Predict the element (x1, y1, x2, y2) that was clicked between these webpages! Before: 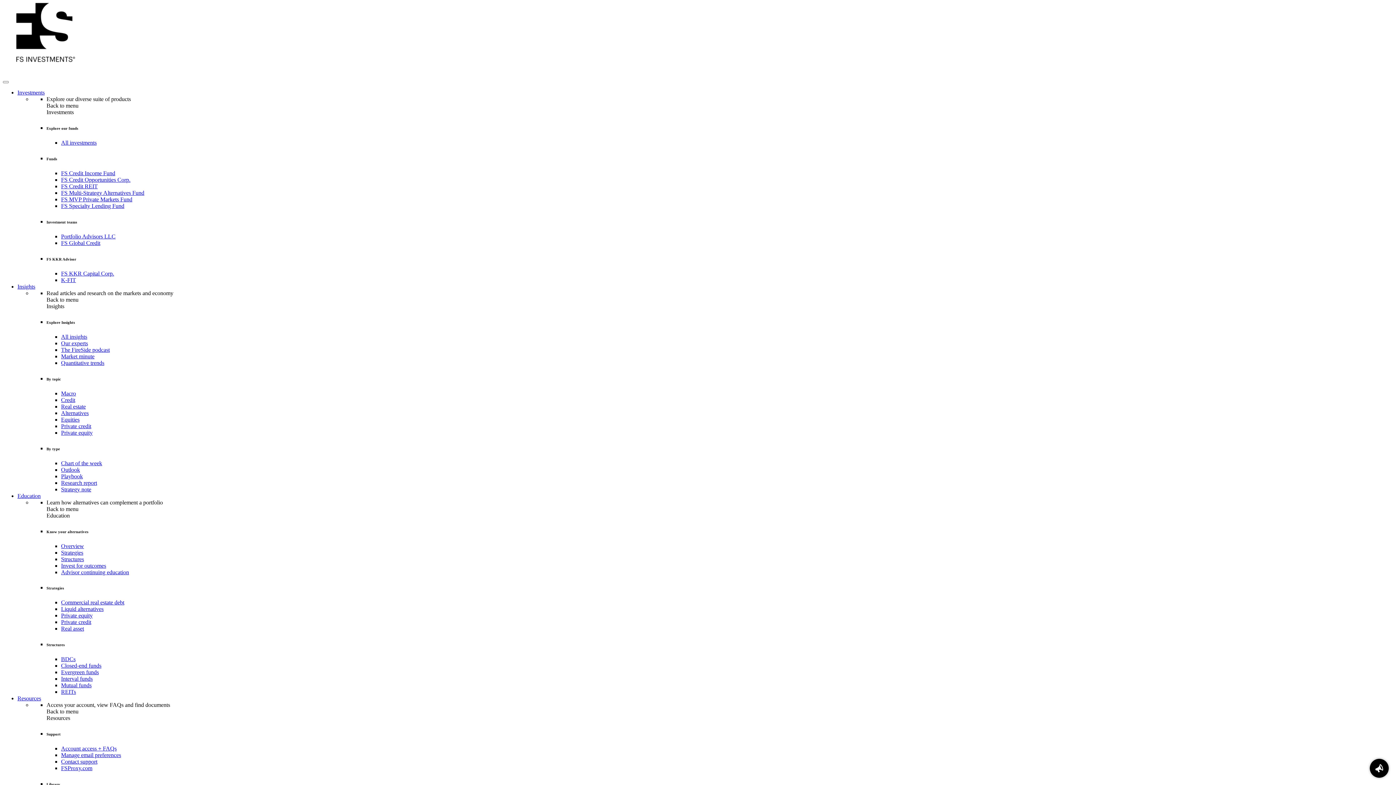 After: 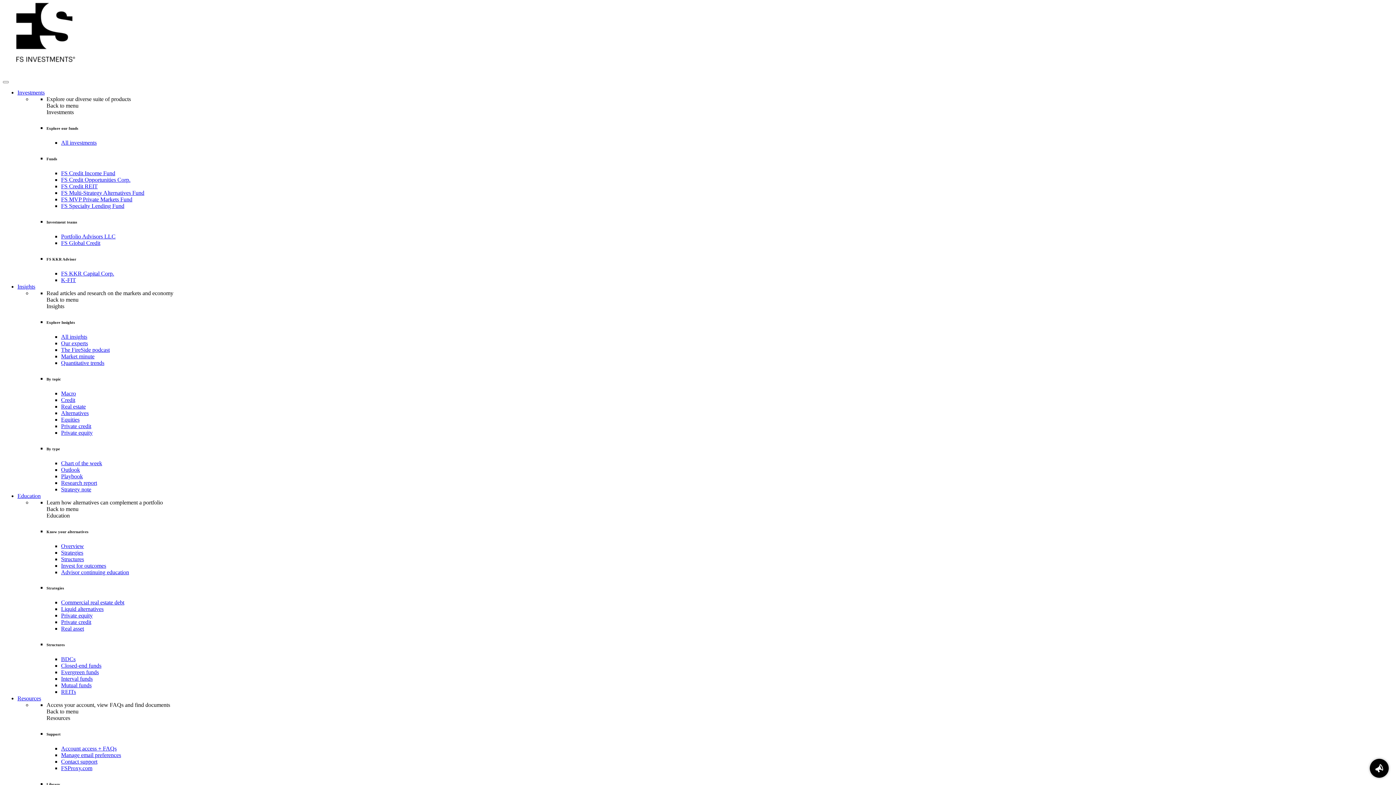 Action: label: Chart of the week bbox: (61, 460, 102, 466)